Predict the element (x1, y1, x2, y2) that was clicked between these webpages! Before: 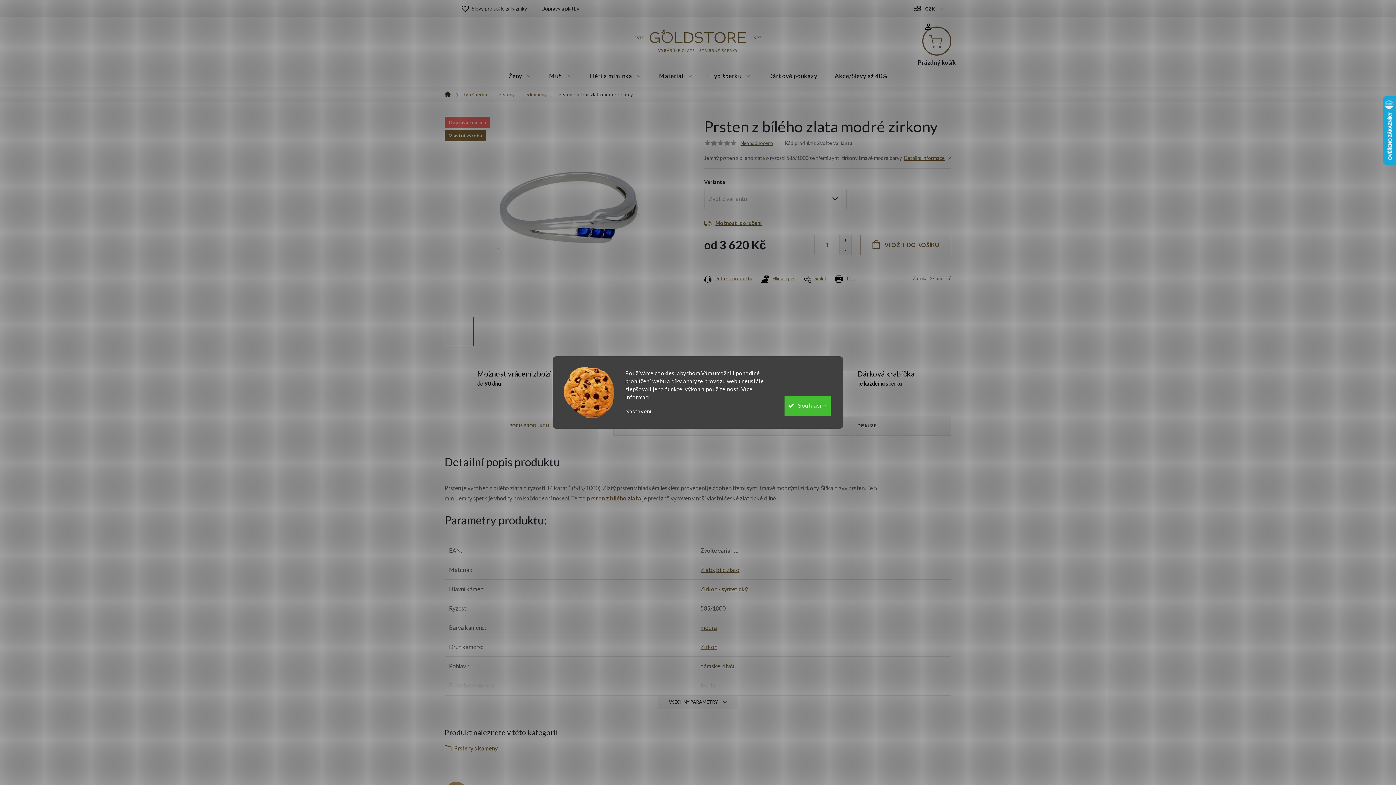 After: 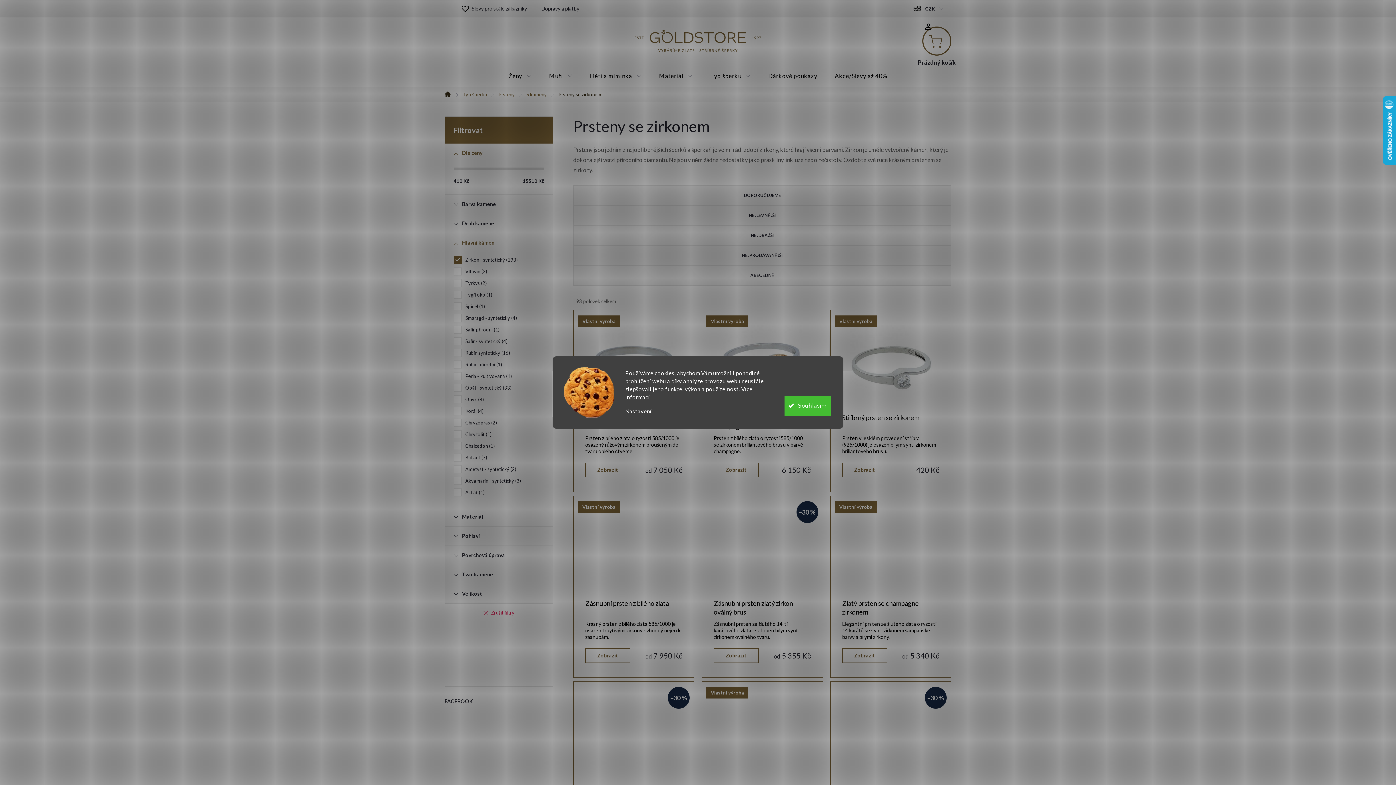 Action: bbox: (700, 585, 748, 592) label: Zirkon - syntetický